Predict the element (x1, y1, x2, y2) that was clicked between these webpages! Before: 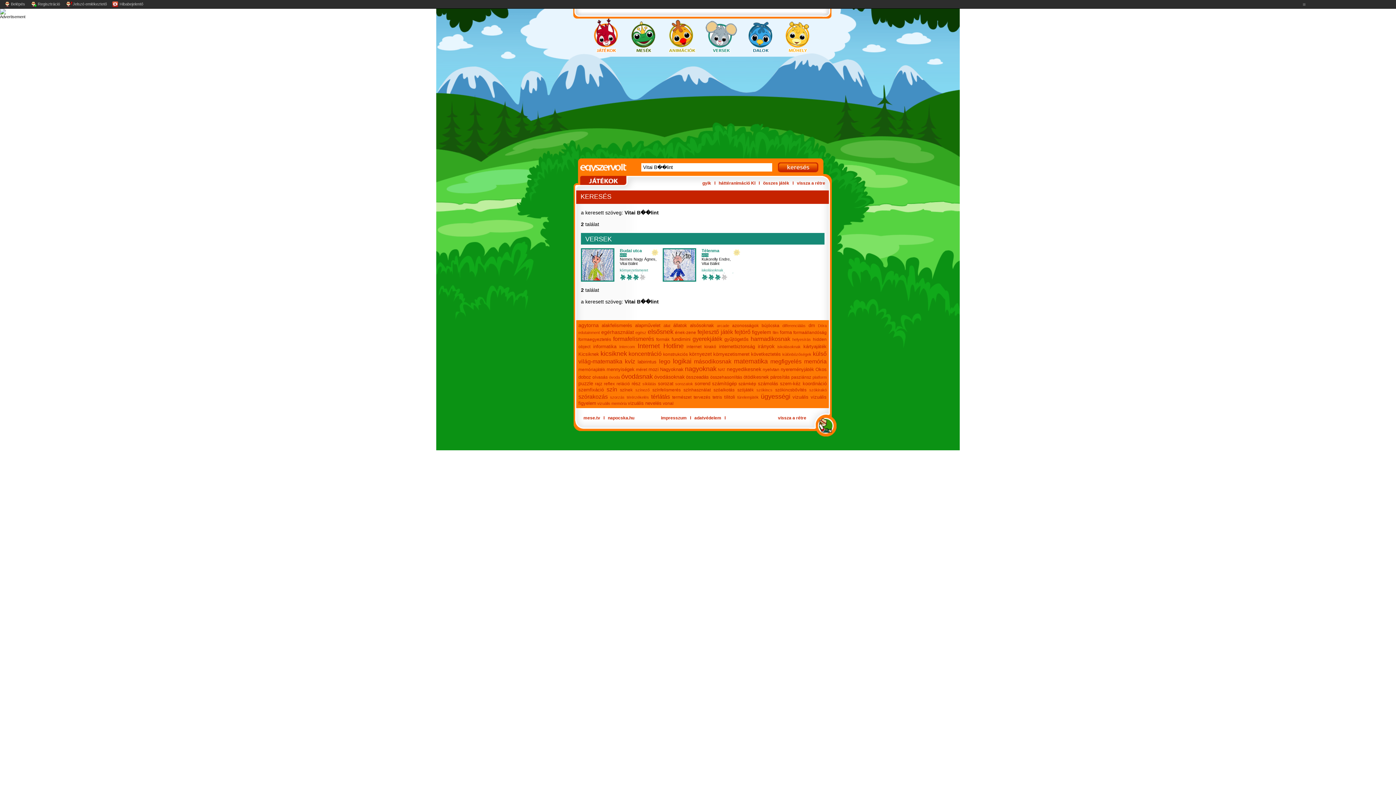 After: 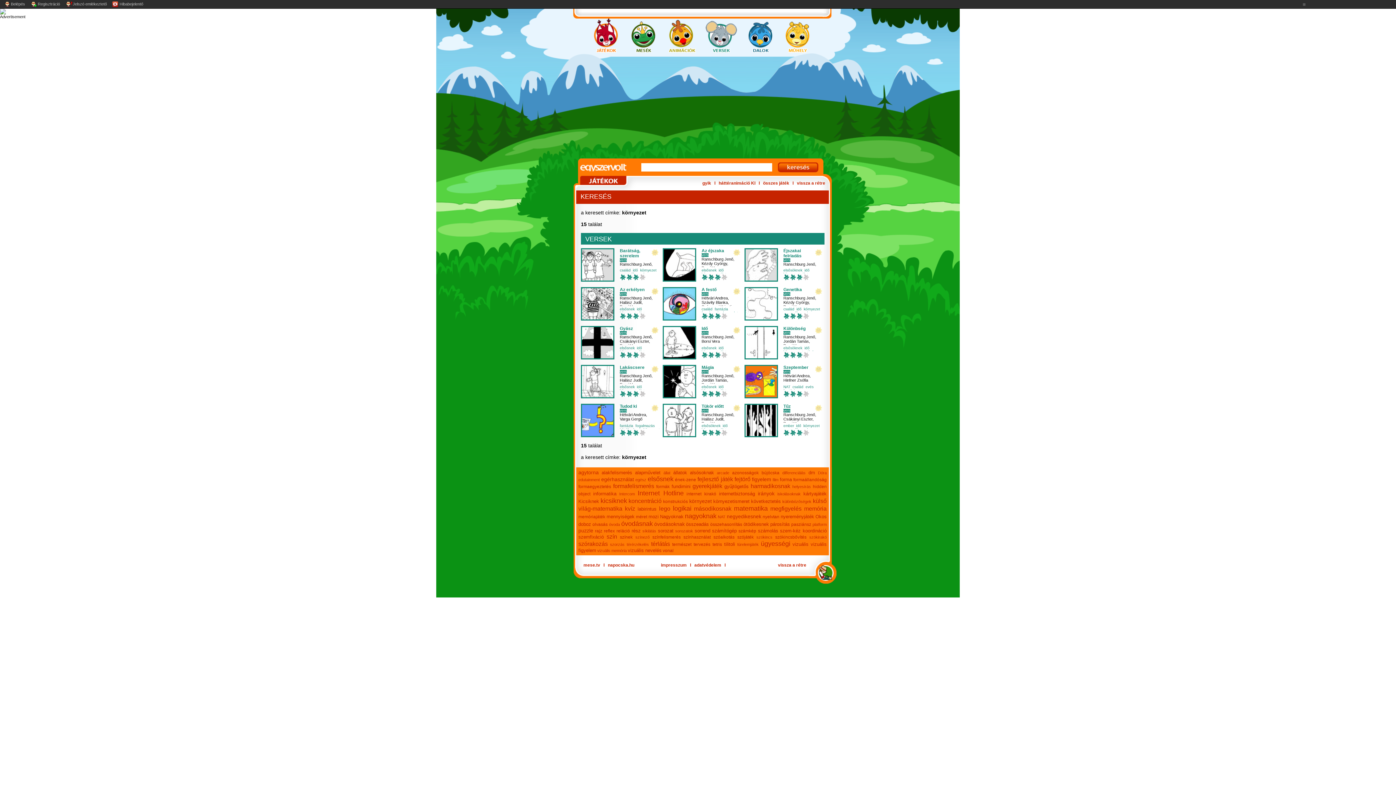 Action: label: környezet bbox: (689, 351, 712, 357)